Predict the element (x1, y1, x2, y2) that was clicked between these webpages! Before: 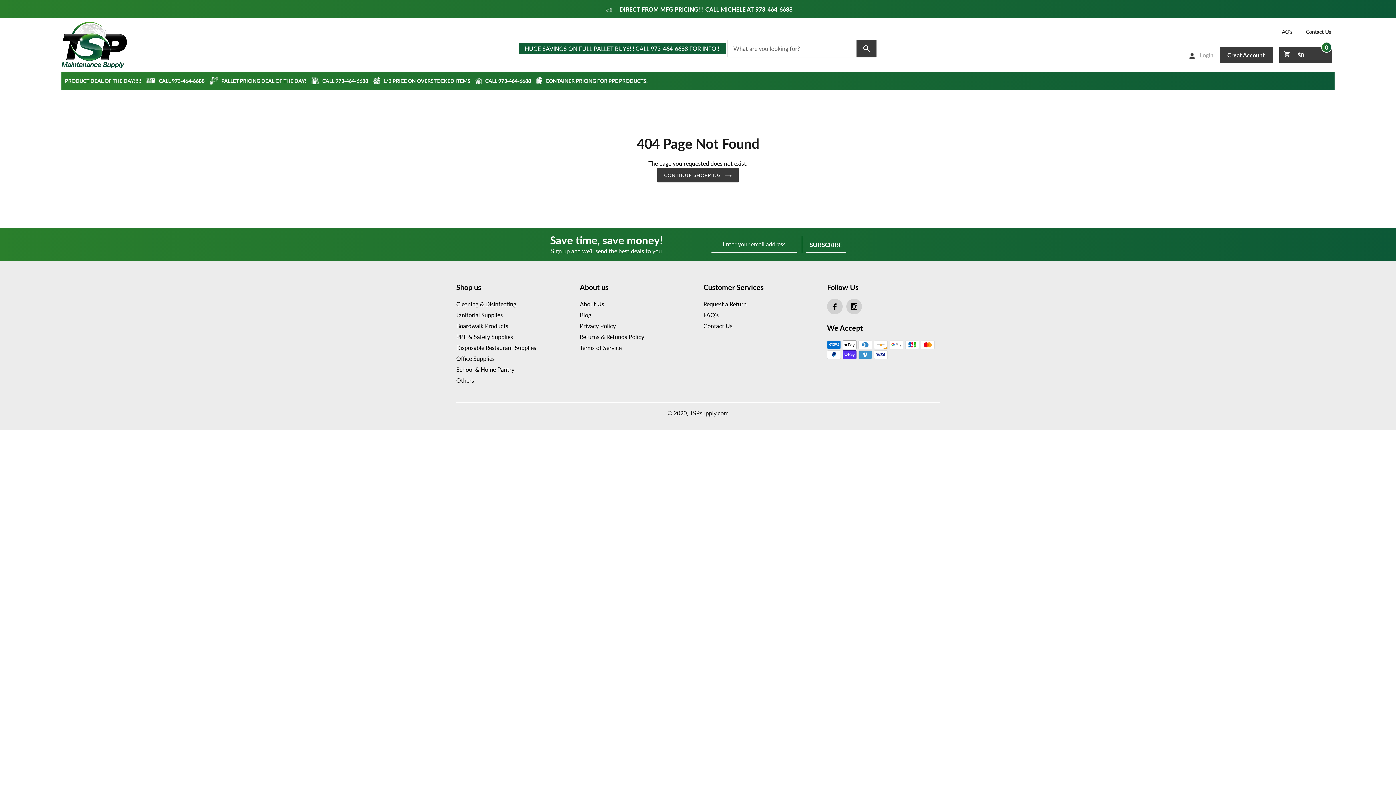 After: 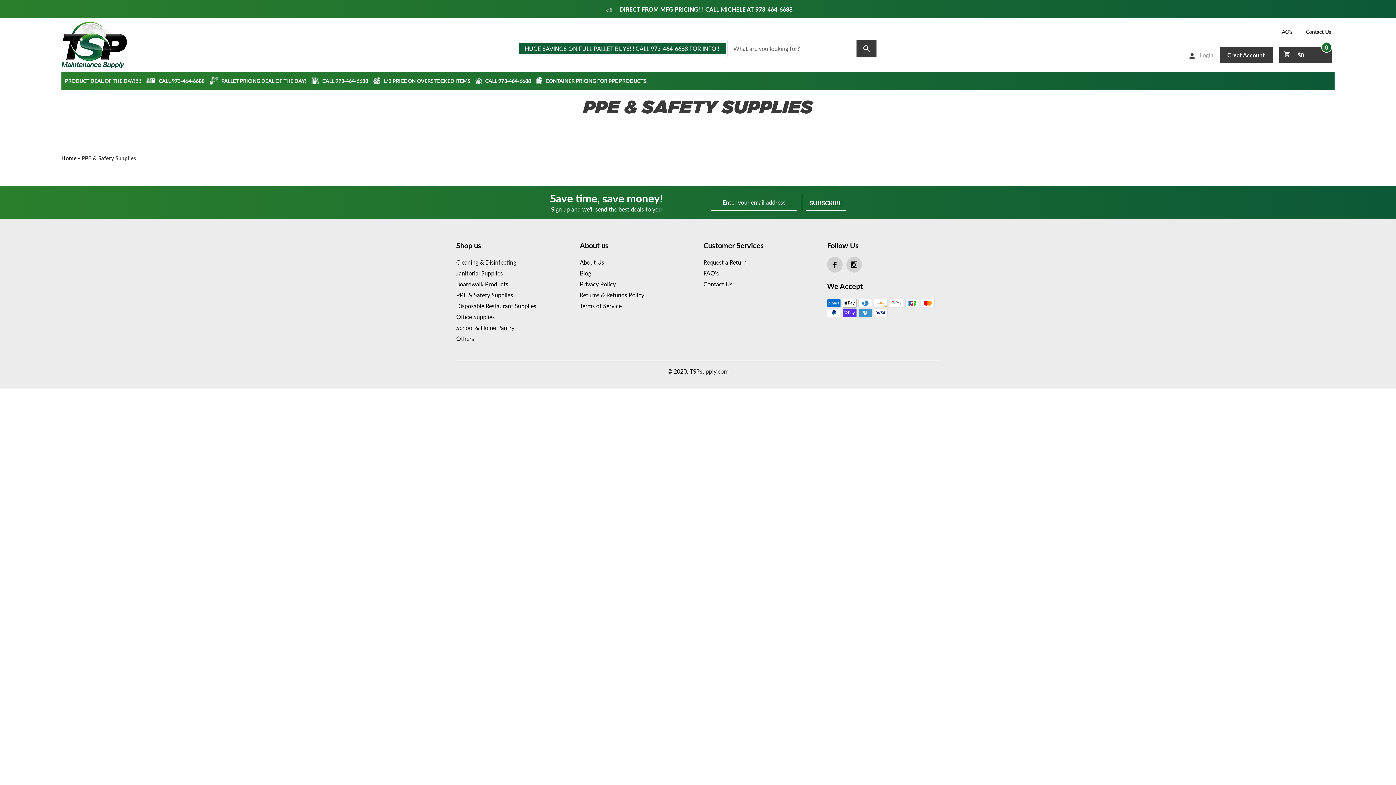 Action: bbox: (456, 331, 569, 342) label: PPE & Safety Supplies